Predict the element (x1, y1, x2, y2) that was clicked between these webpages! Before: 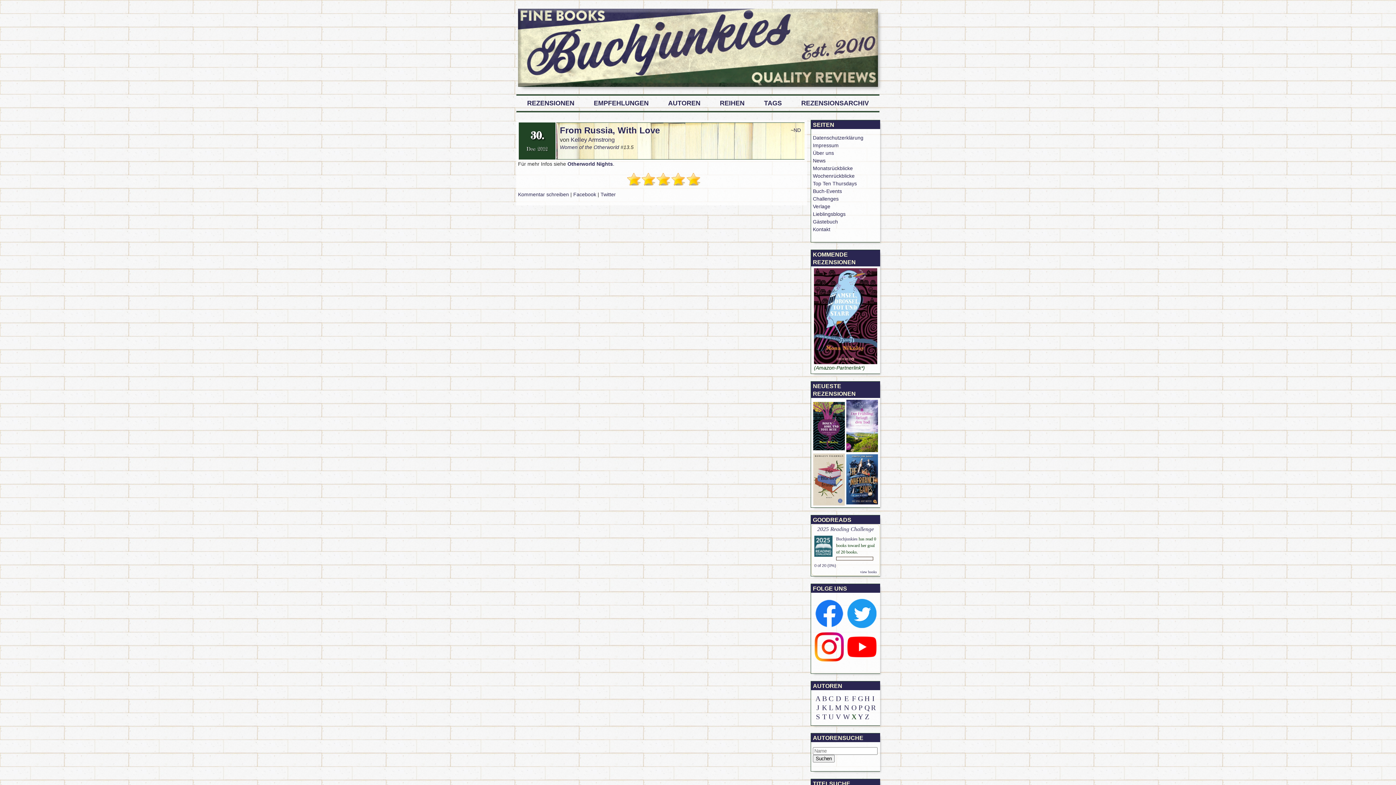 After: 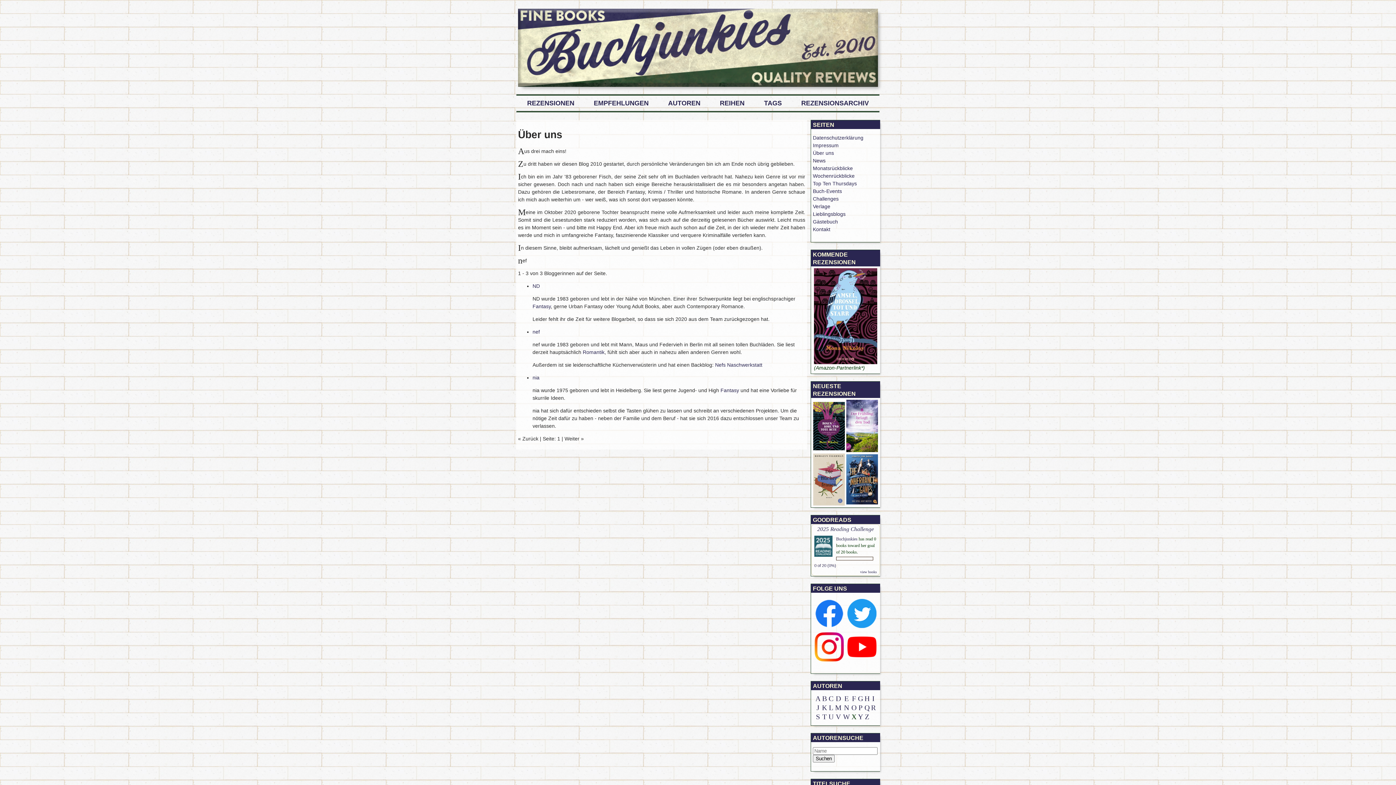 Action: bbox: (813, 150, 834, 156) label: Über uns